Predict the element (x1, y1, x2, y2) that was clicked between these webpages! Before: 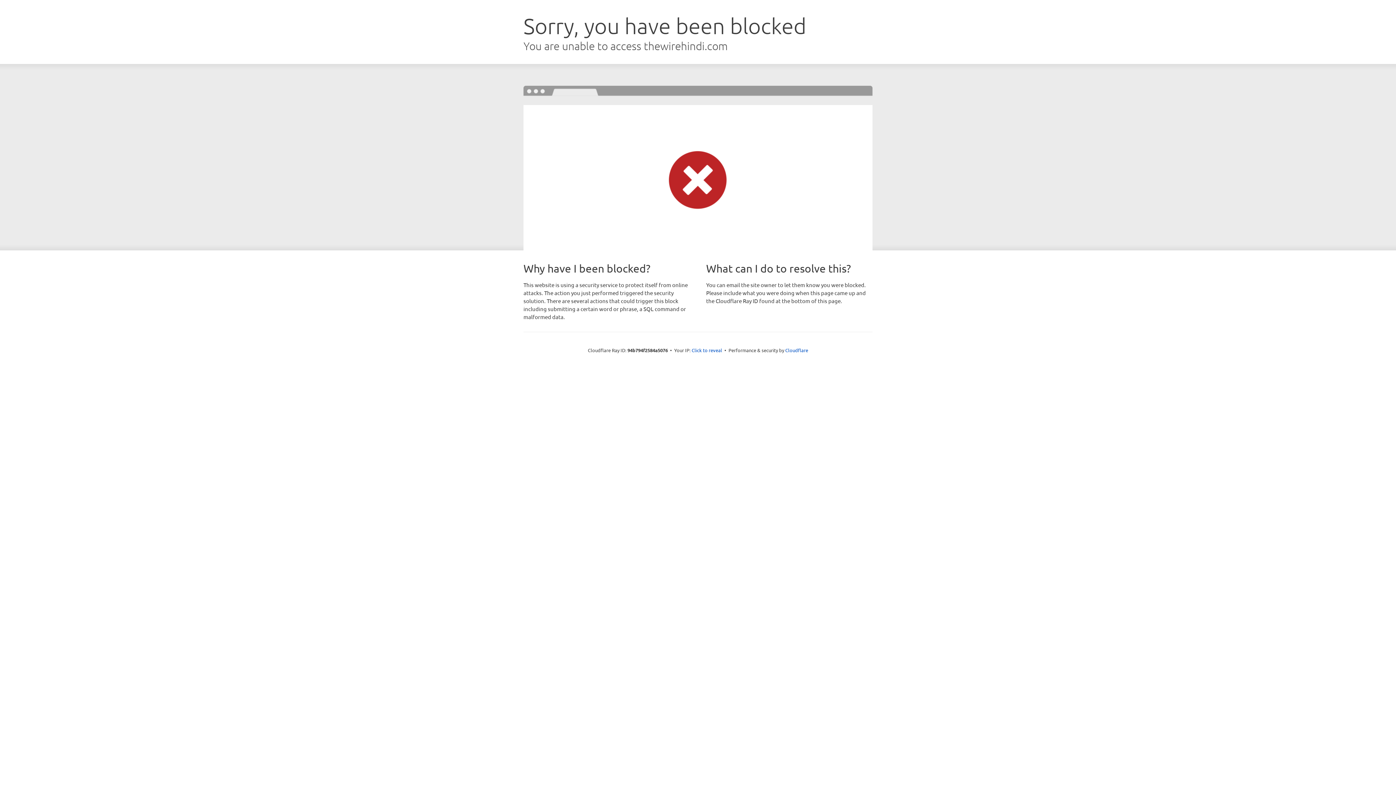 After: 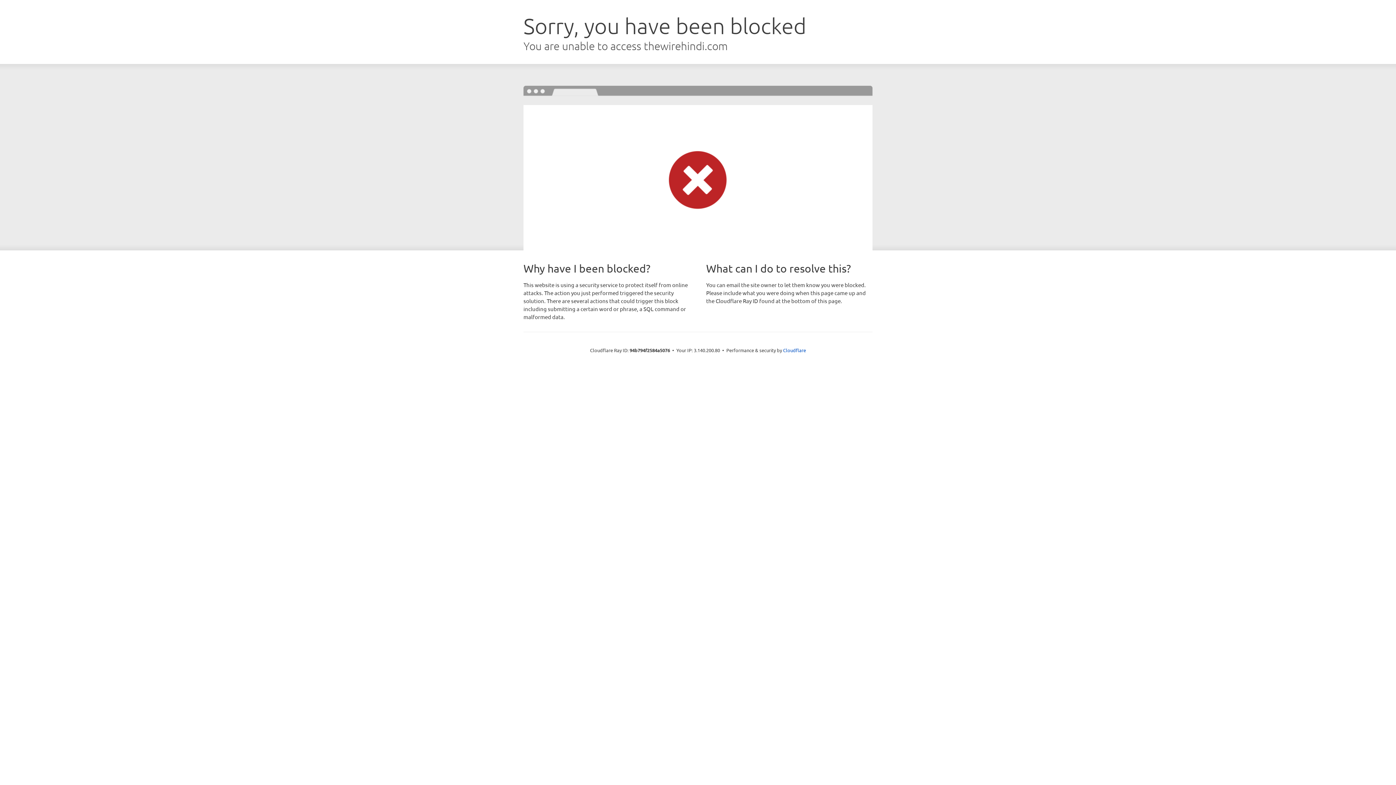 Action: label: Click to reveal bbox: (691, 346, 722, 353)